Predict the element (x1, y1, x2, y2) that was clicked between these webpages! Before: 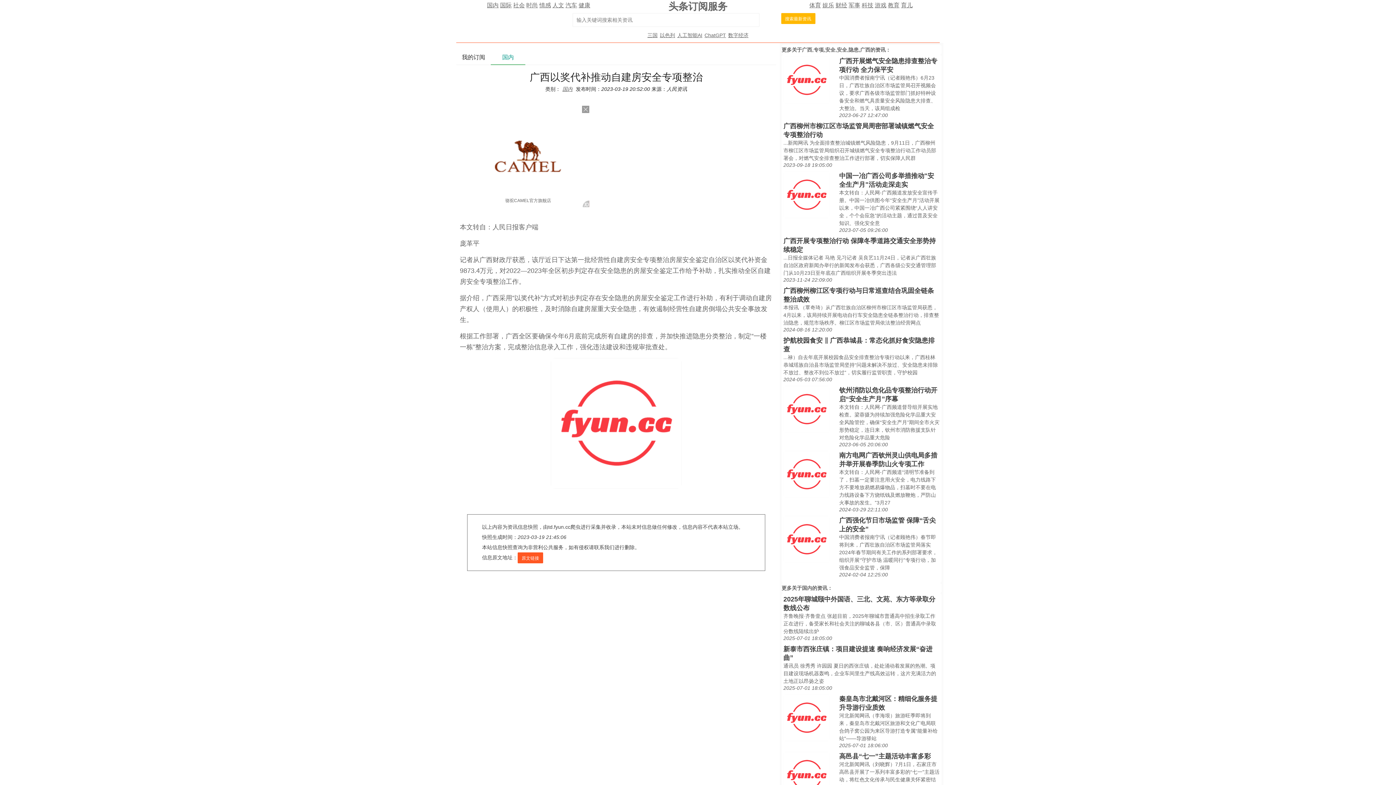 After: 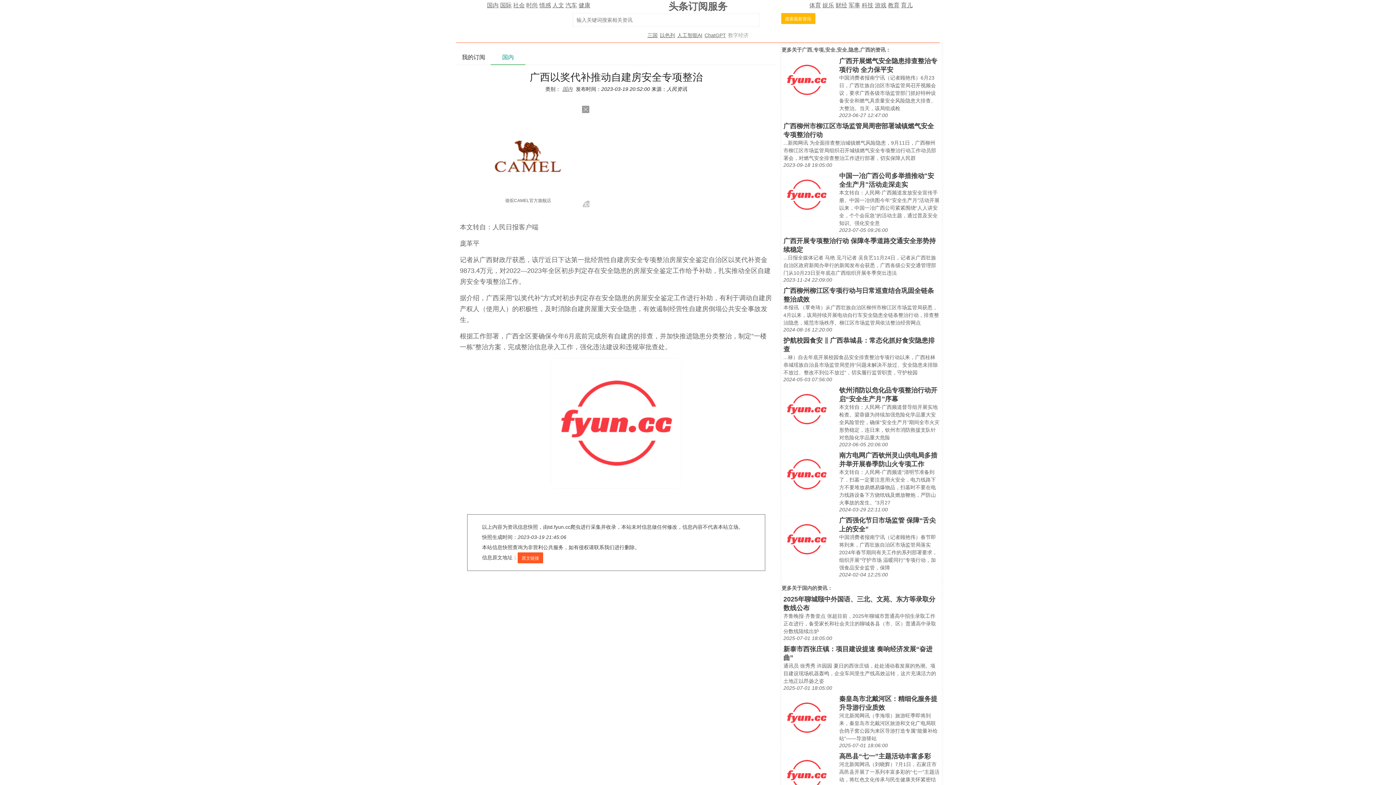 Action: label: 数字经济 bbox: (727, 32, 749, 38)